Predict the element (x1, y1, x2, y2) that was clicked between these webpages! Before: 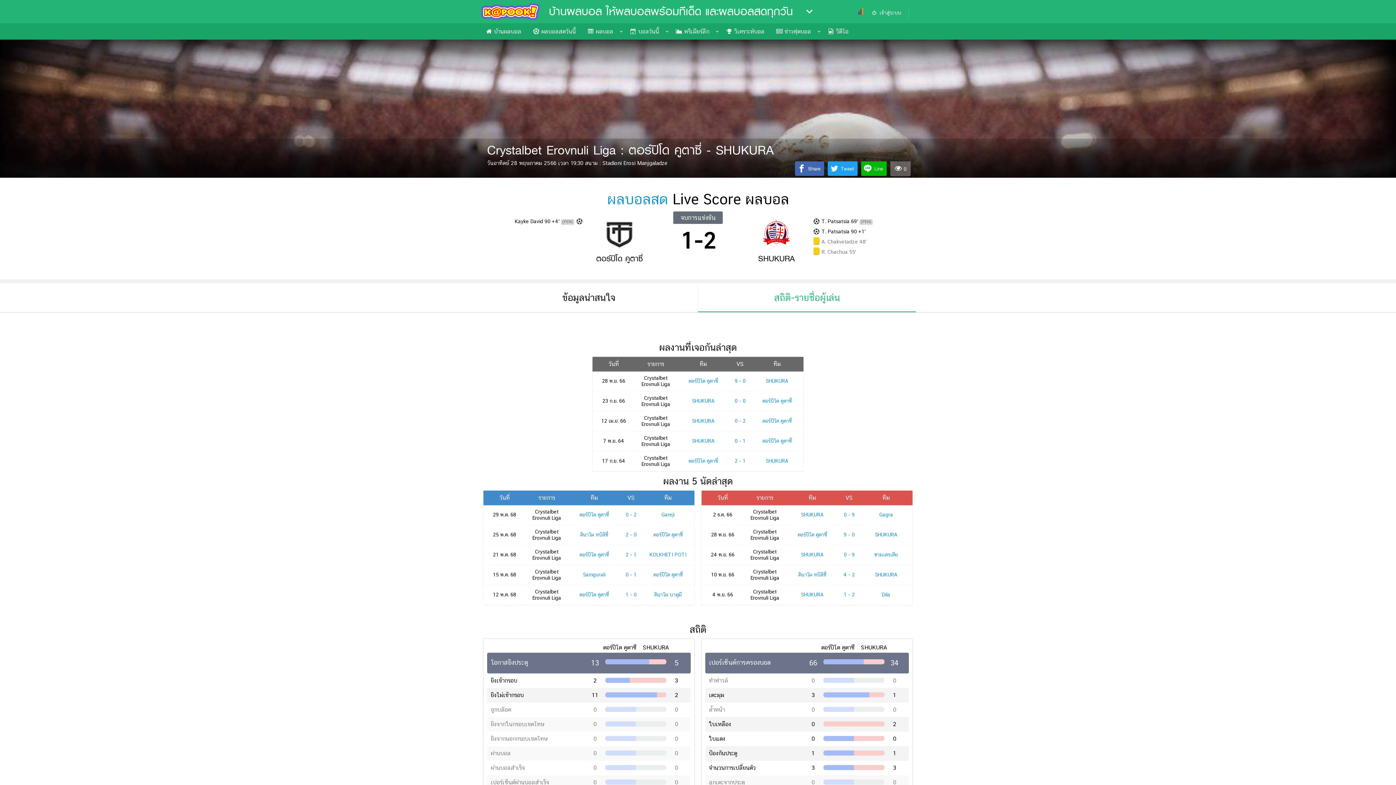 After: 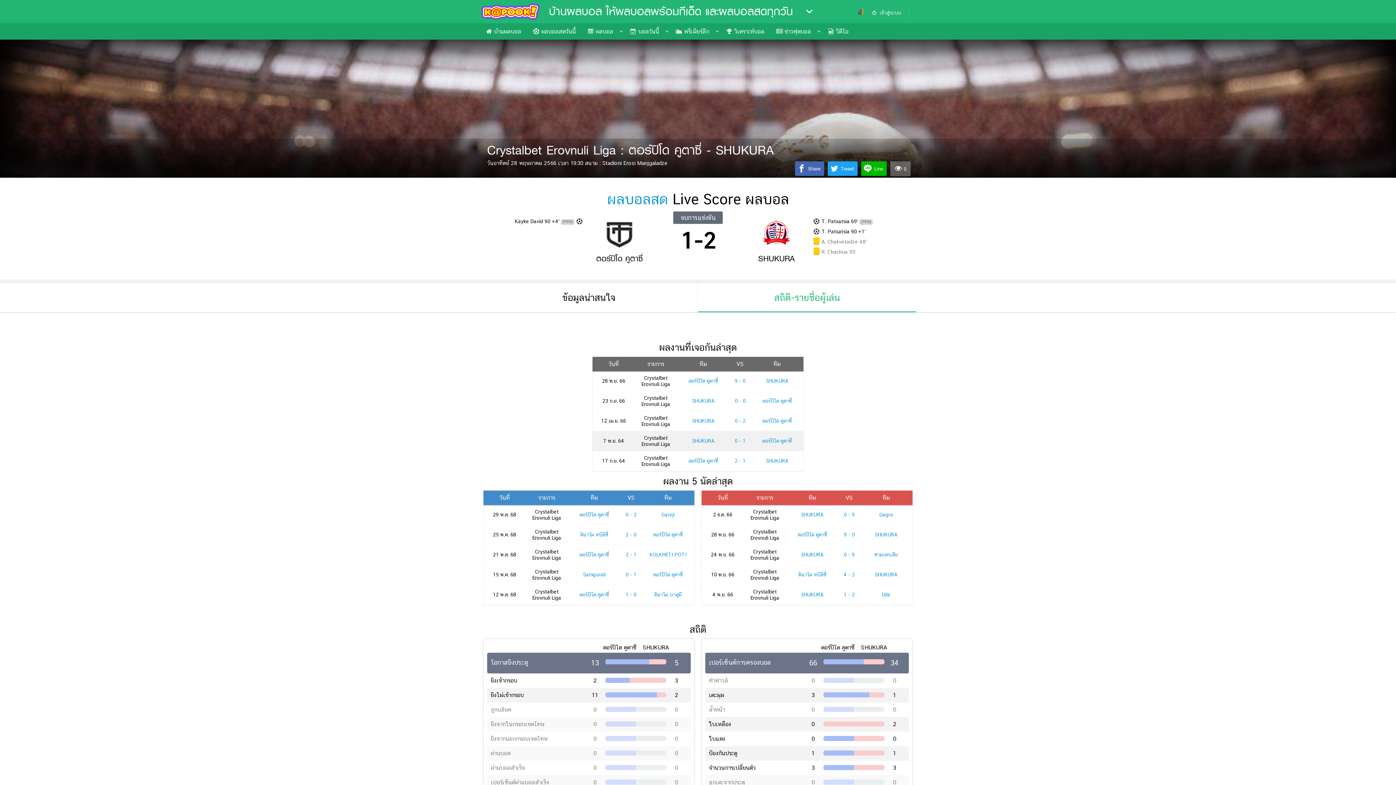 Action: label: ตอร์ปิโด คูตาซี่ bbox: (762, 438, 792, 443)